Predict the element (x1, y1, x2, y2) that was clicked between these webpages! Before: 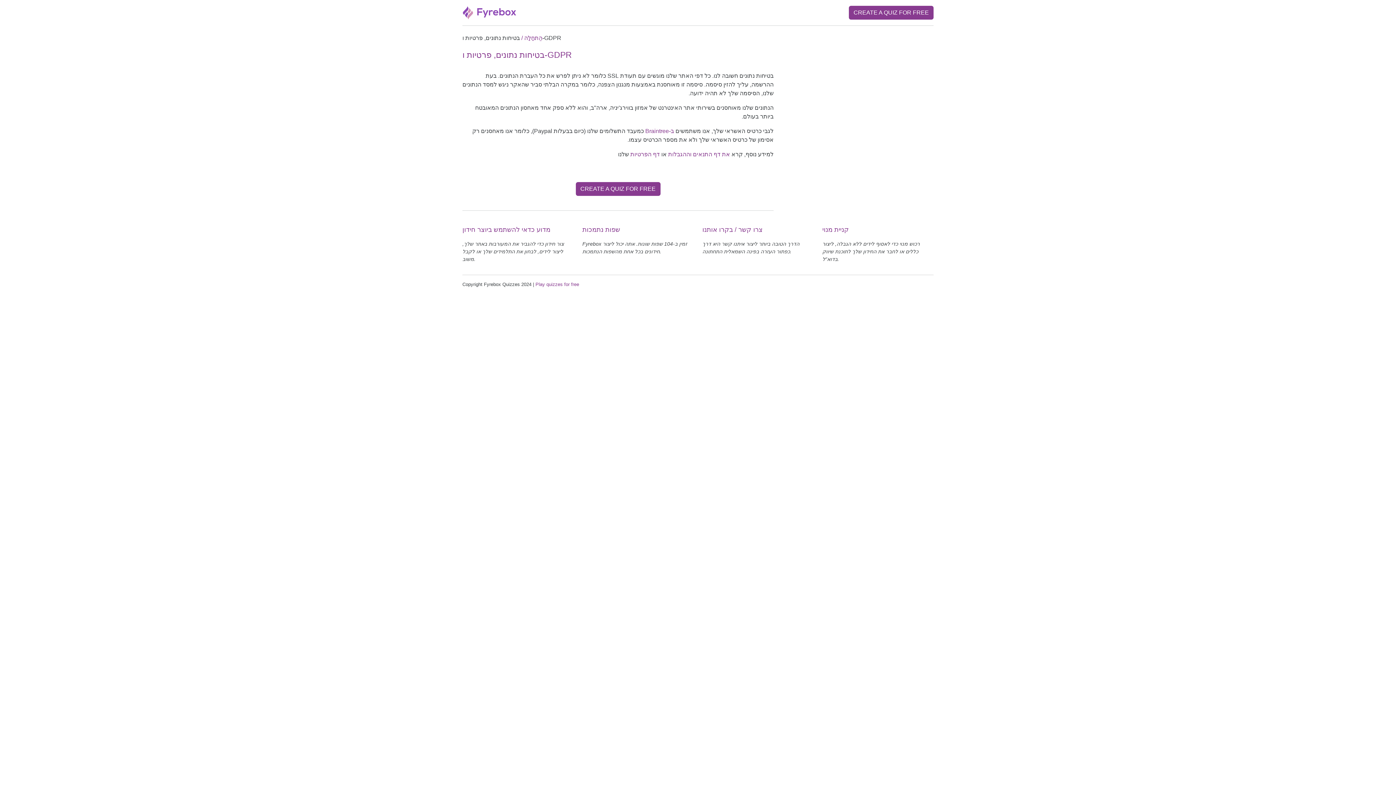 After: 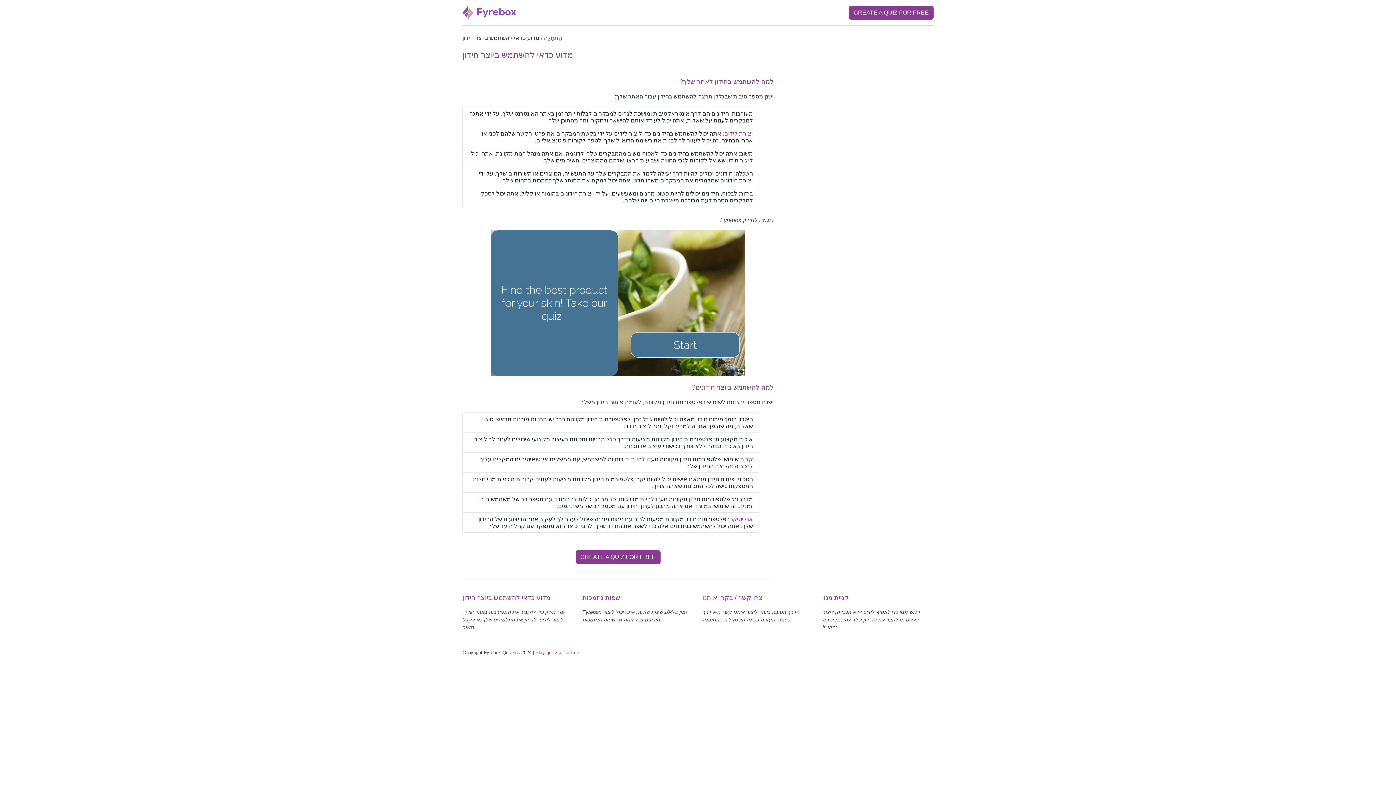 Action: bbox: (462, 226, 573, 233) label: מדוע כדאי להשתמש ביוצר חידון